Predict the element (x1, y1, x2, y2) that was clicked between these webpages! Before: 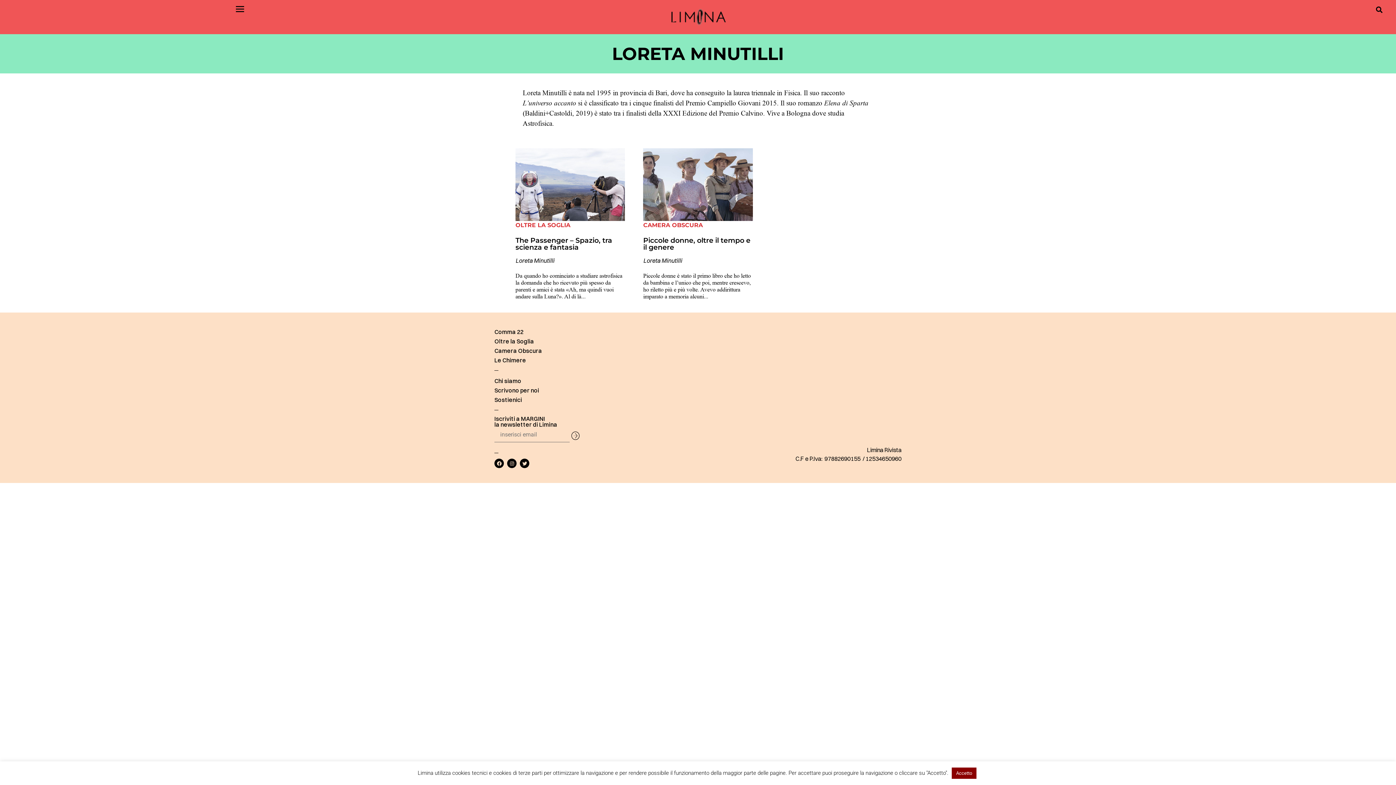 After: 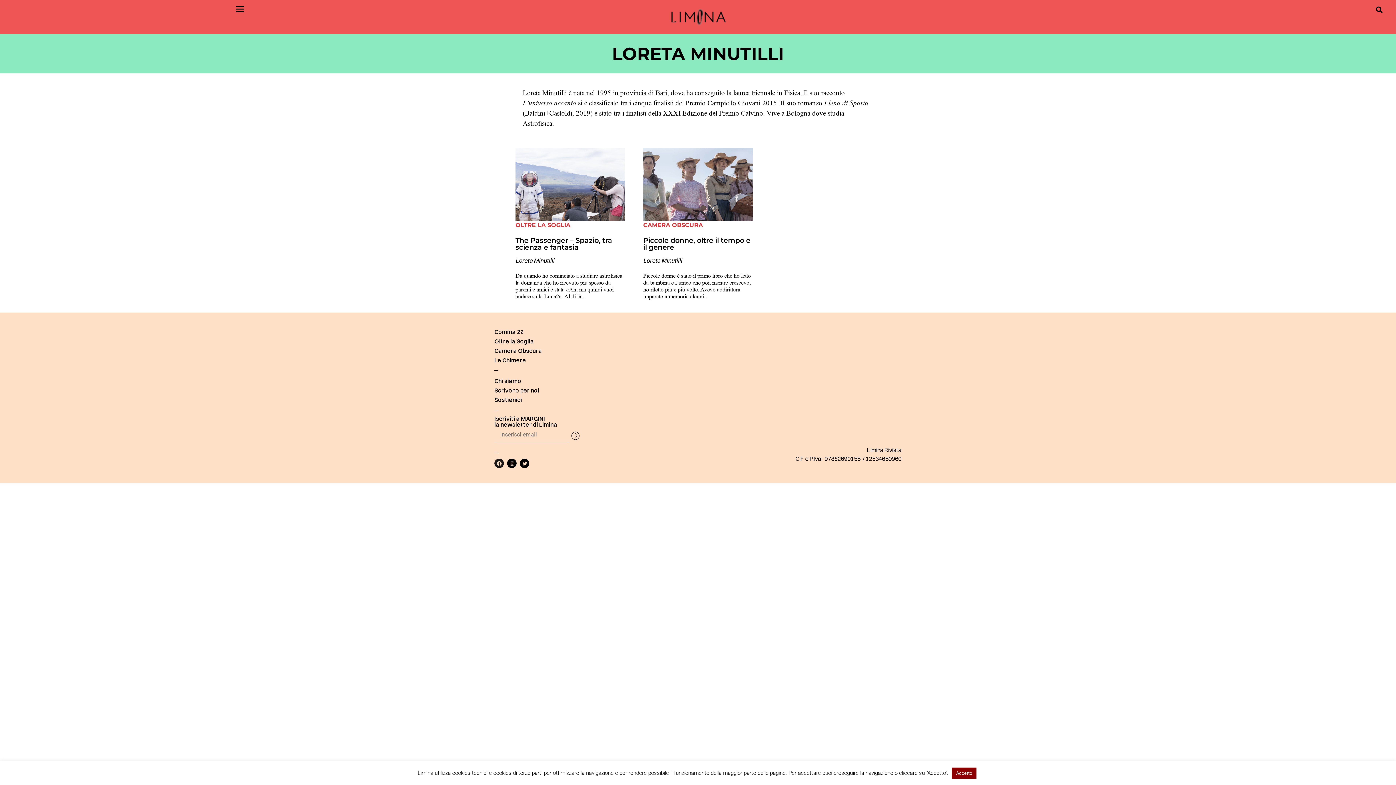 Action: bbox: (494, 458, 504, 468) label: Facebook